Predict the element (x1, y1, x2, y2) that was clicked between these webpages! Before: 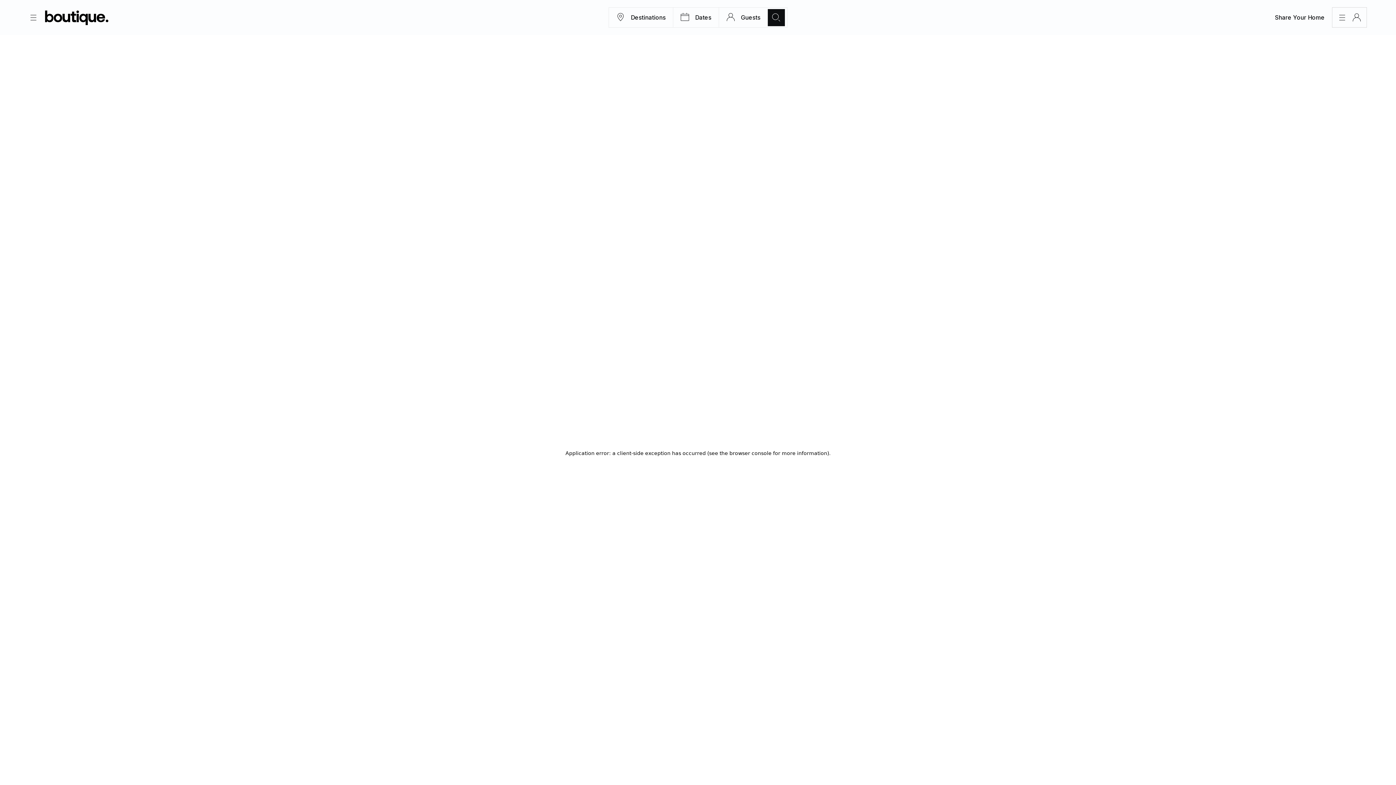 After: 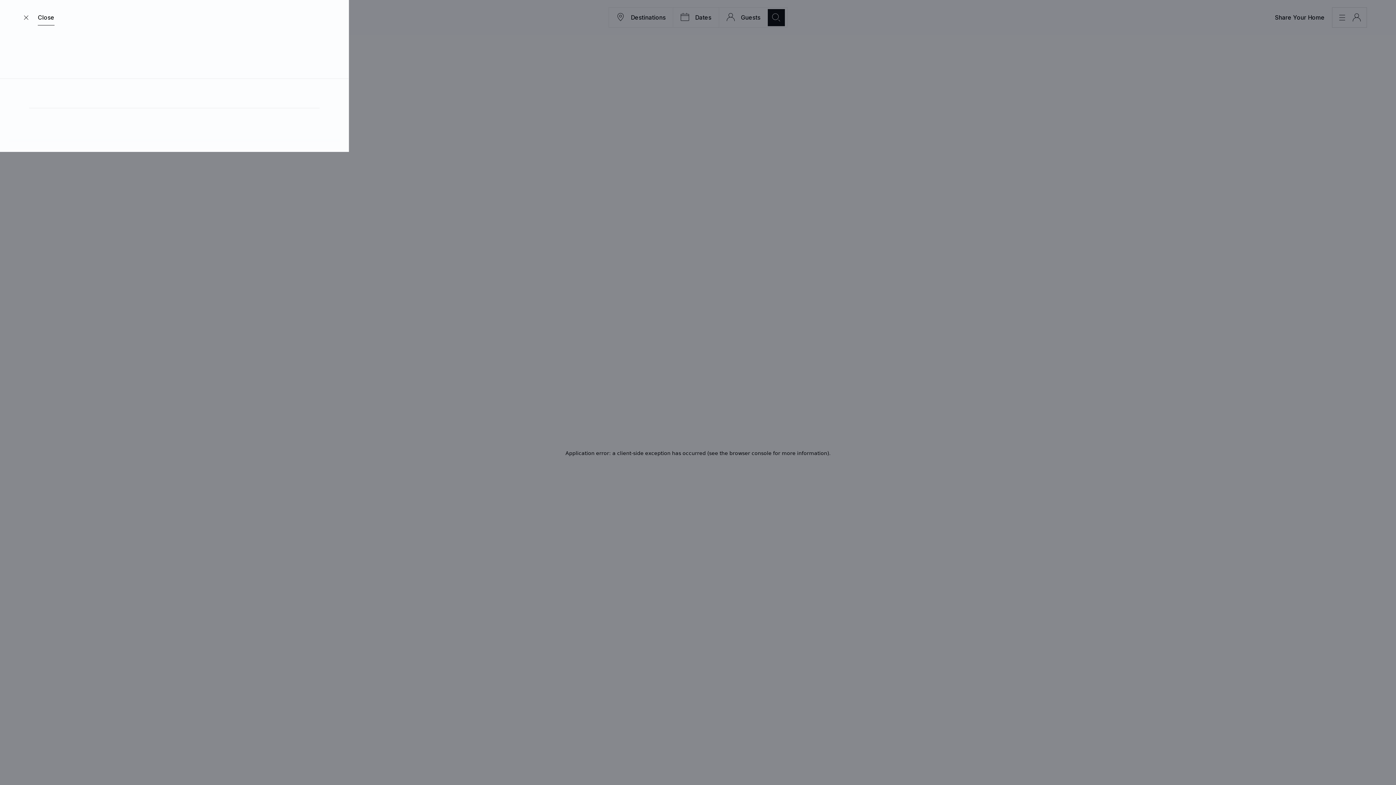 Action: bbox: (21, 7, 45, 27)